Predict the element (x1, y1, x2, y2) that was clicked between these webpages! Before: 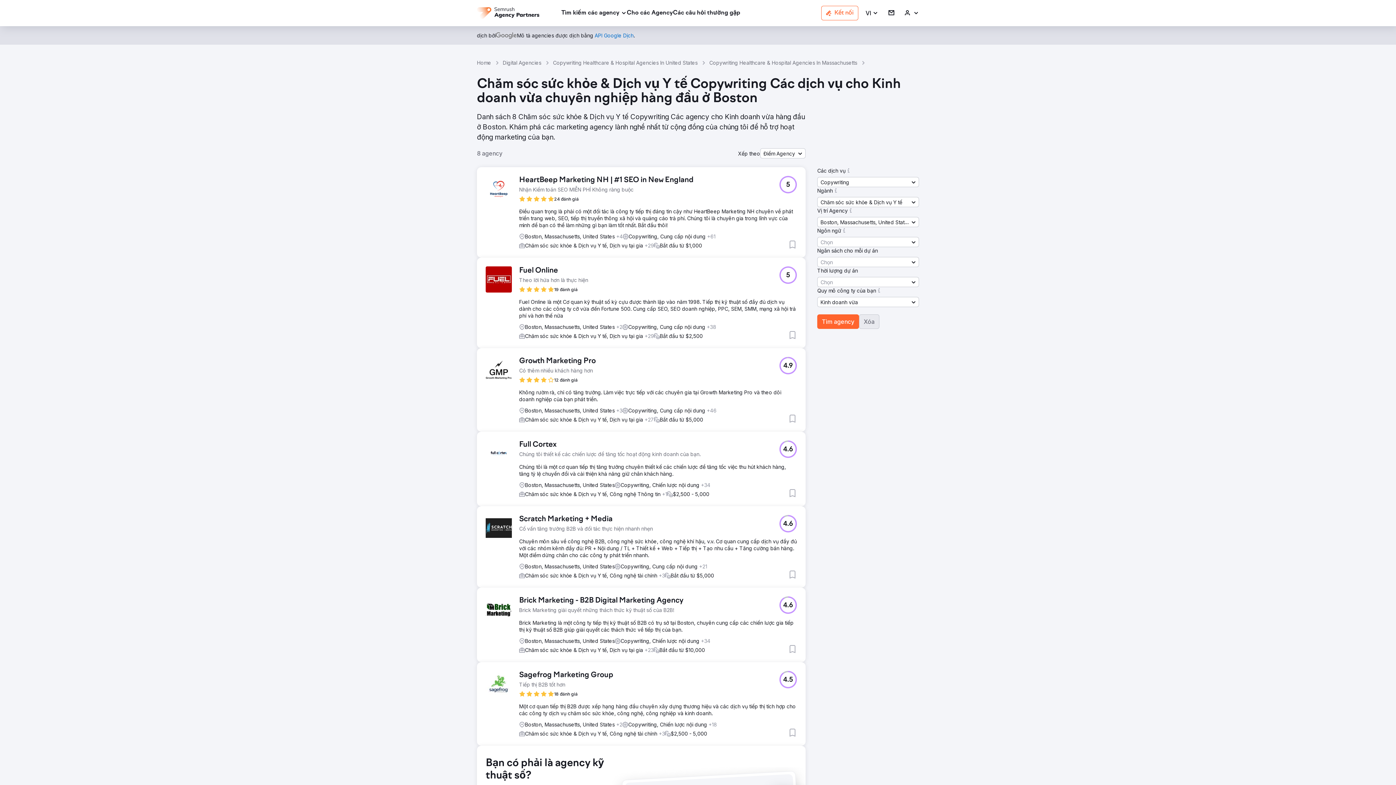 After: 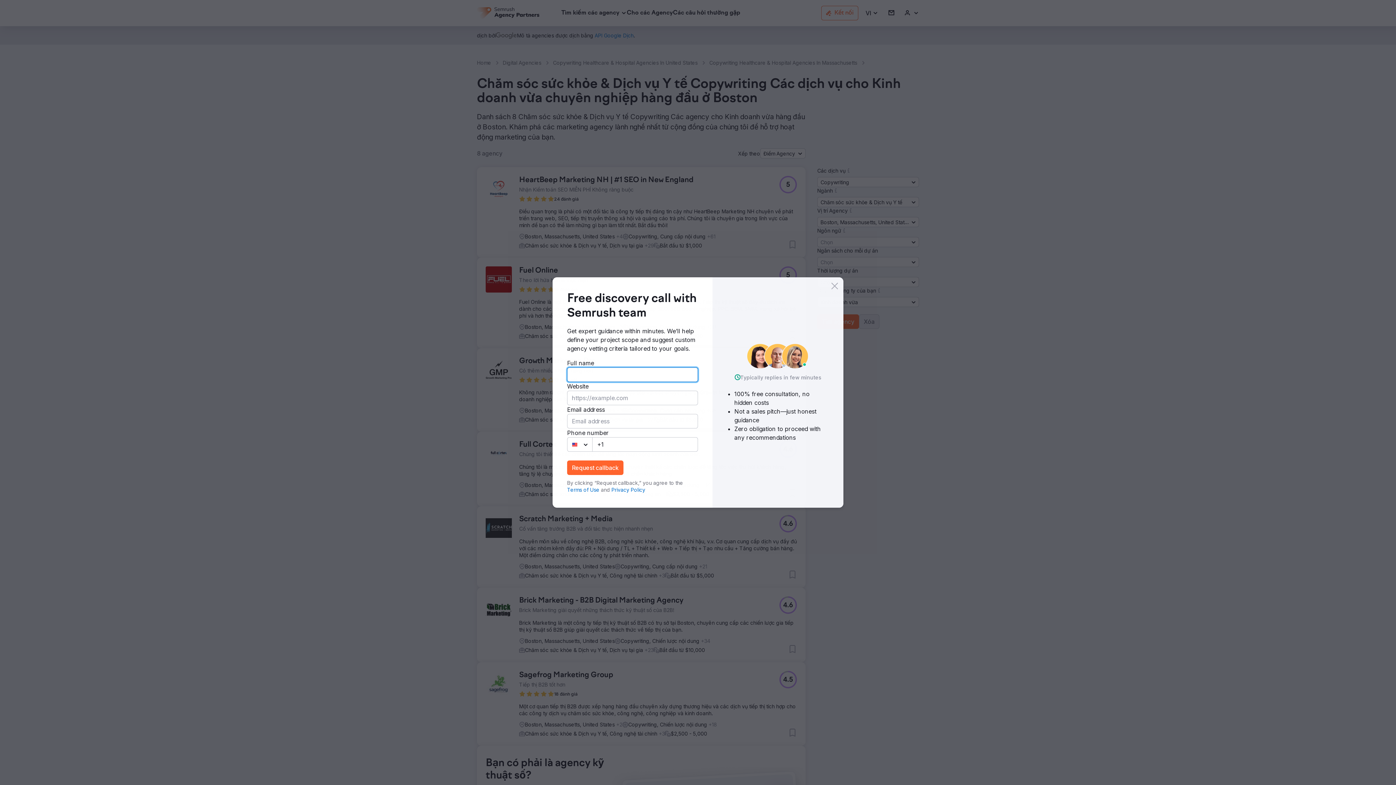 Action: label: 4.6 bbox: (779, 440, 797, 458)